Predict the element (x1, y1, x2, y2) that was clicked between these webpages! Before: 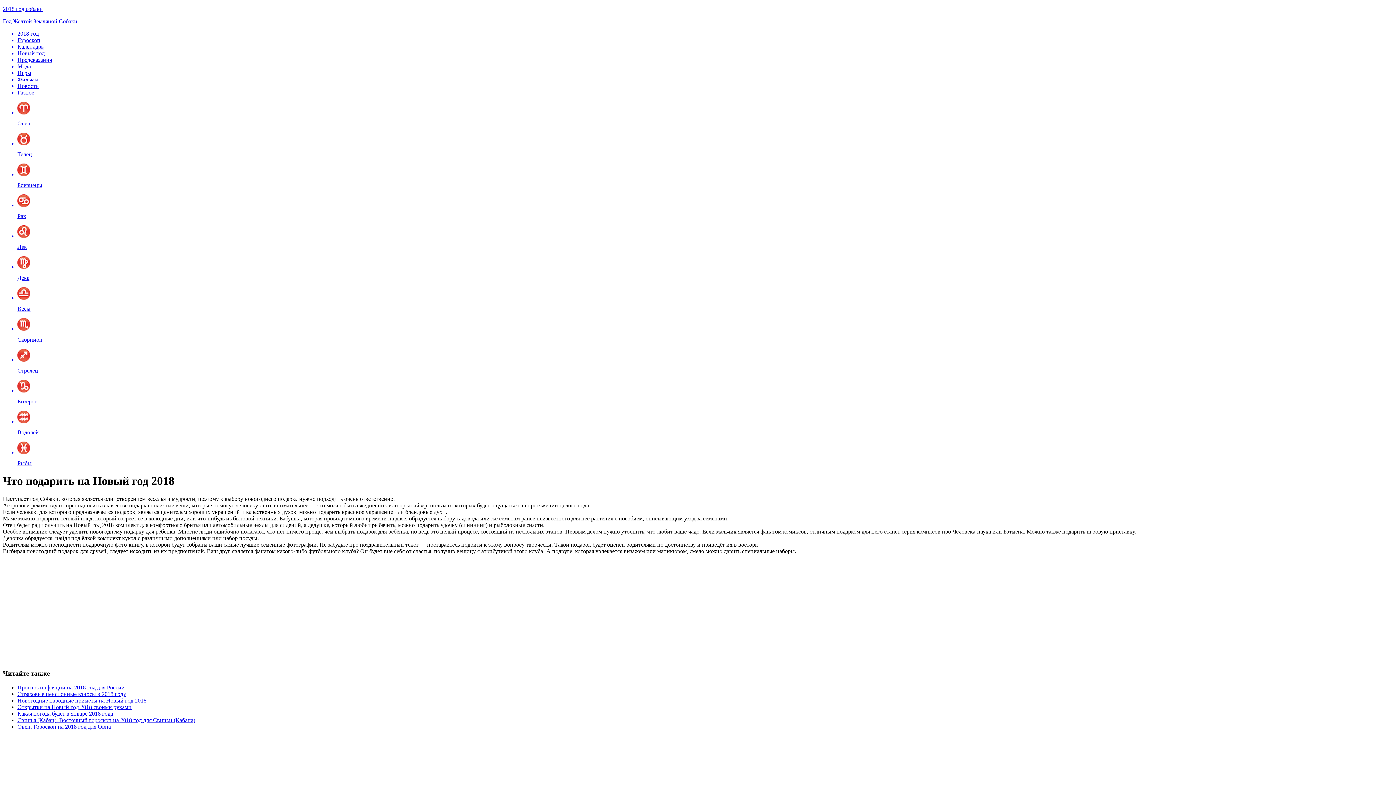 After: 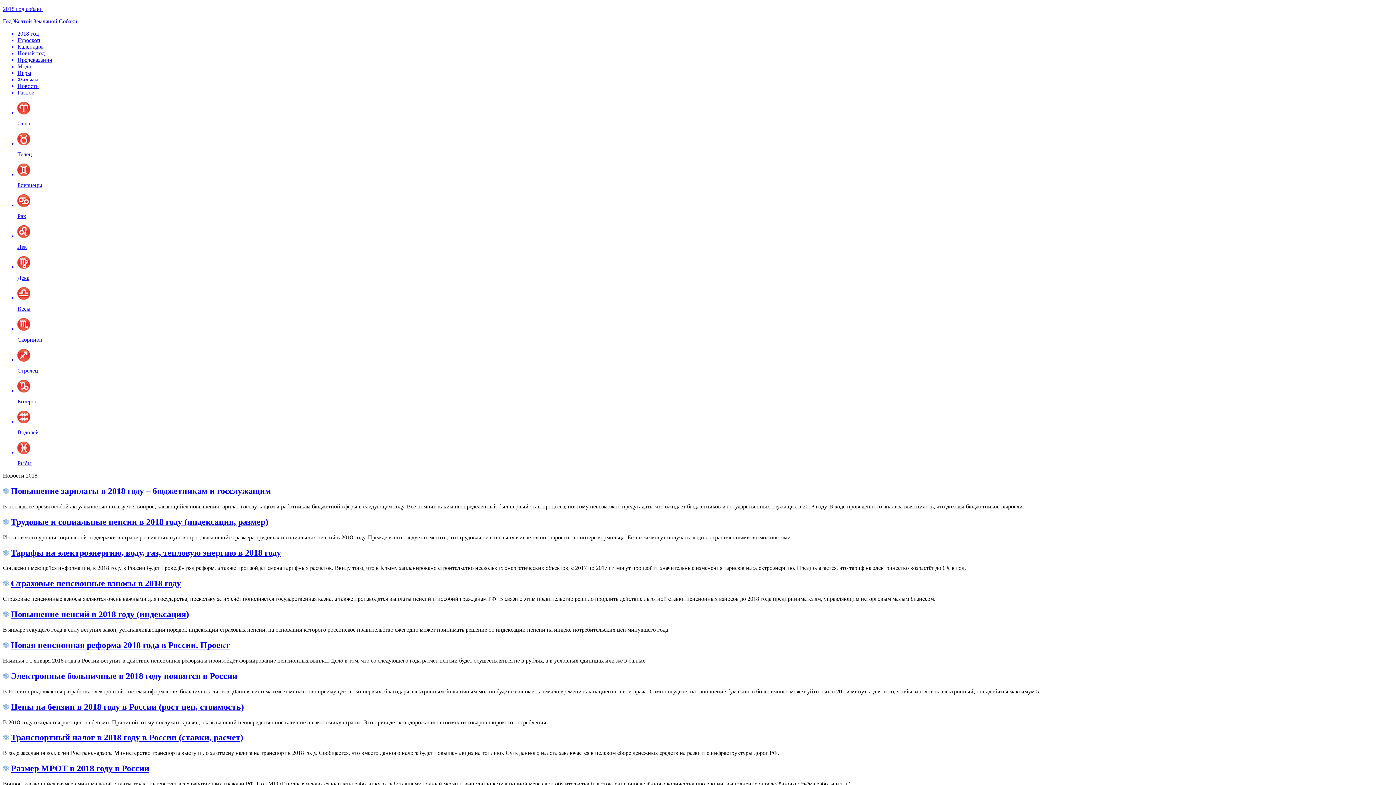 Action: label: Новости bbox: (17, 82, 1393, 89)